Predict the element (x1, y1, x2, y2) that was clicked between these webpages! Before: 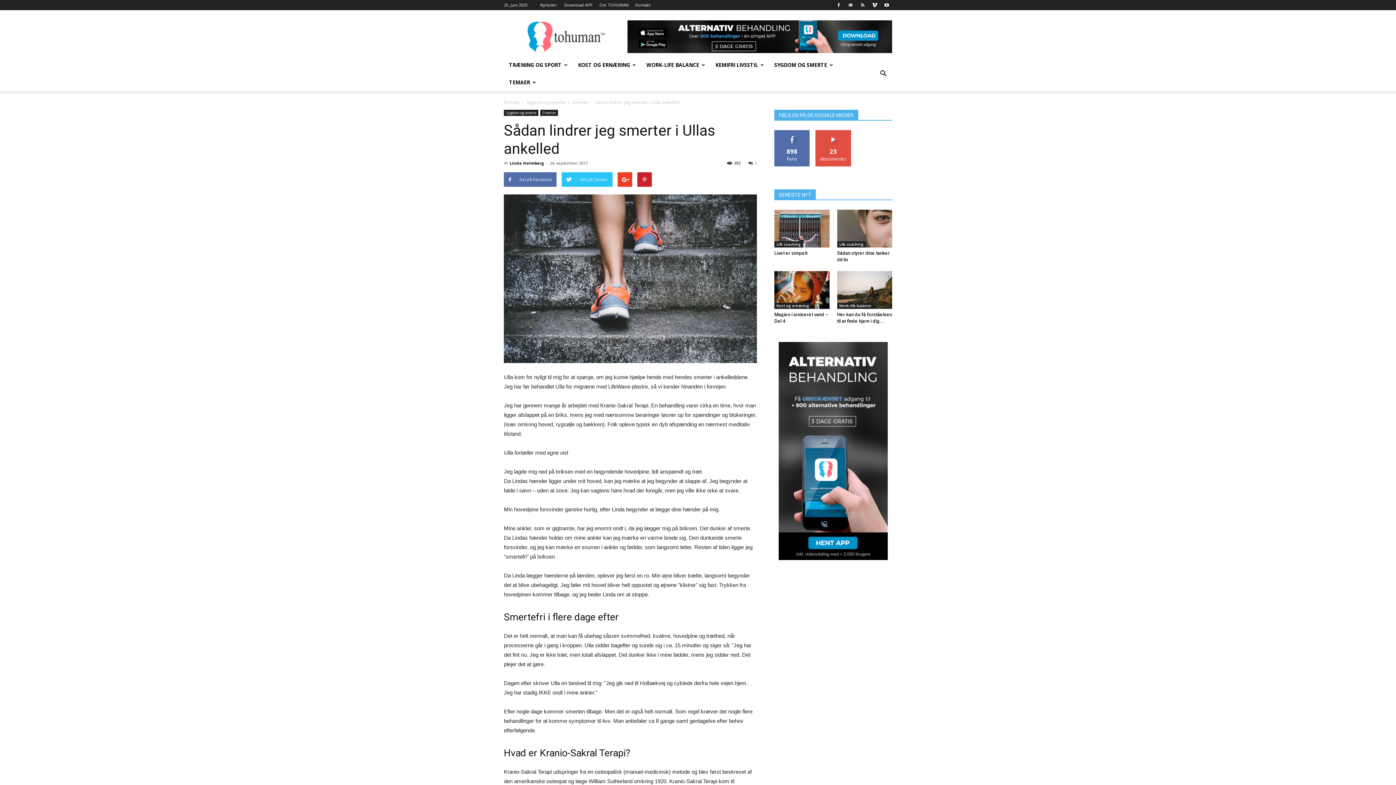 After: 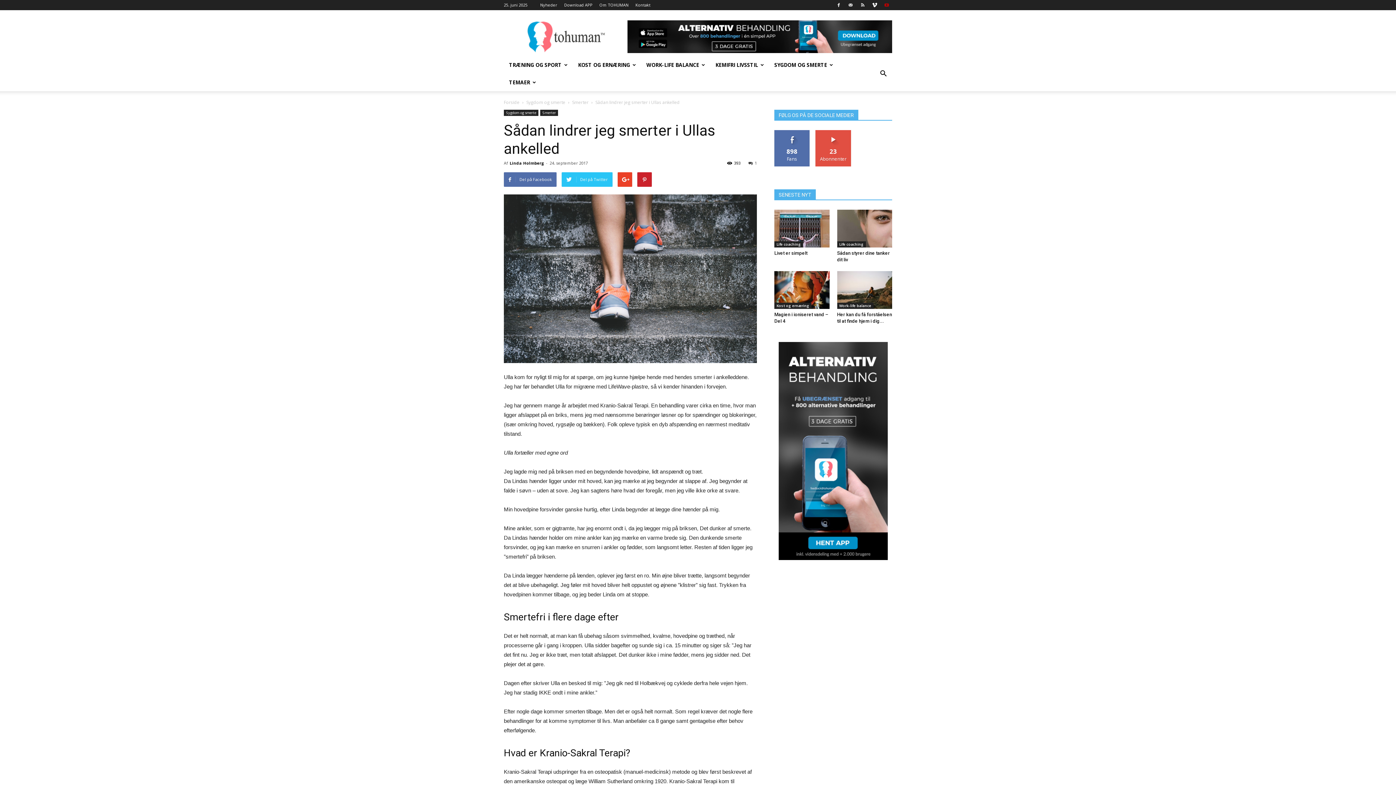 Action: bbox: (881, 0, 892, 10)